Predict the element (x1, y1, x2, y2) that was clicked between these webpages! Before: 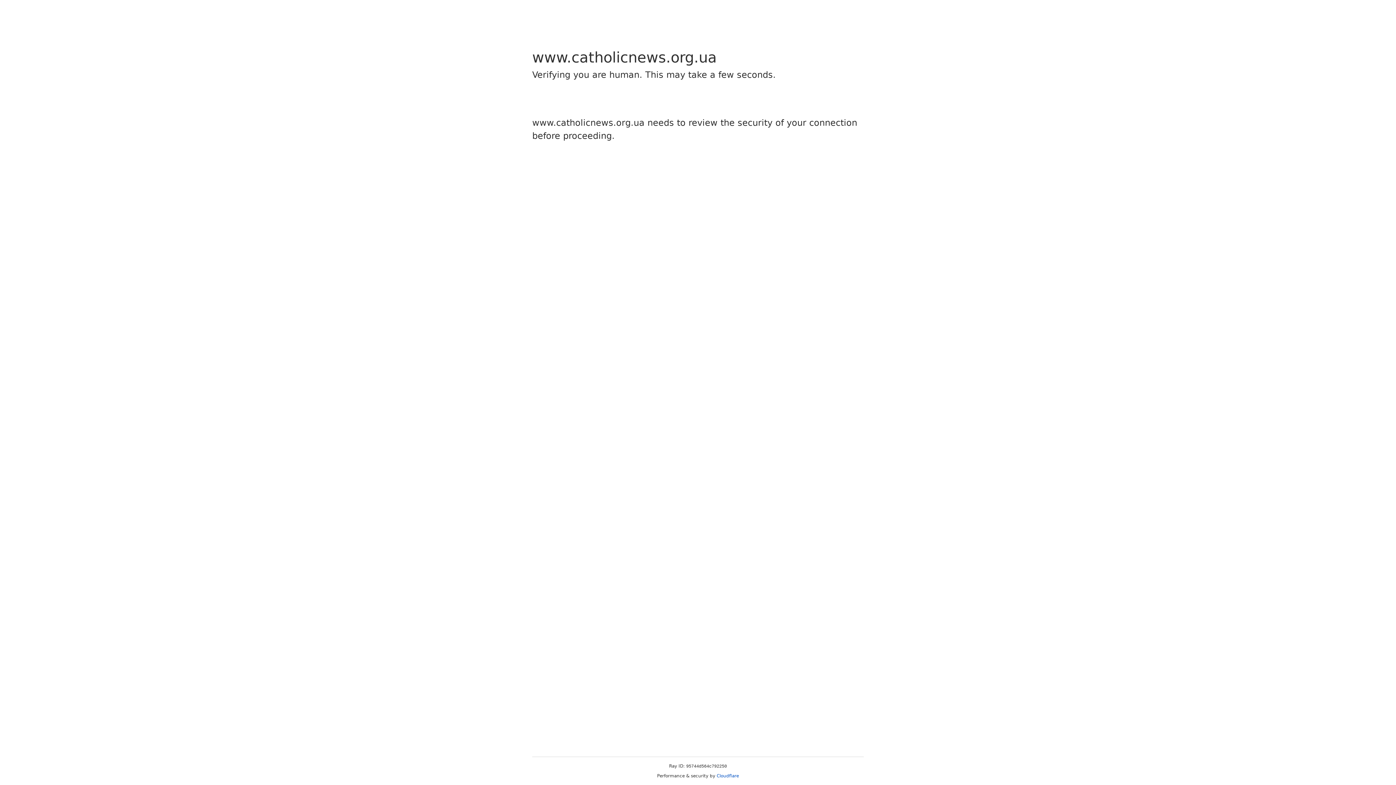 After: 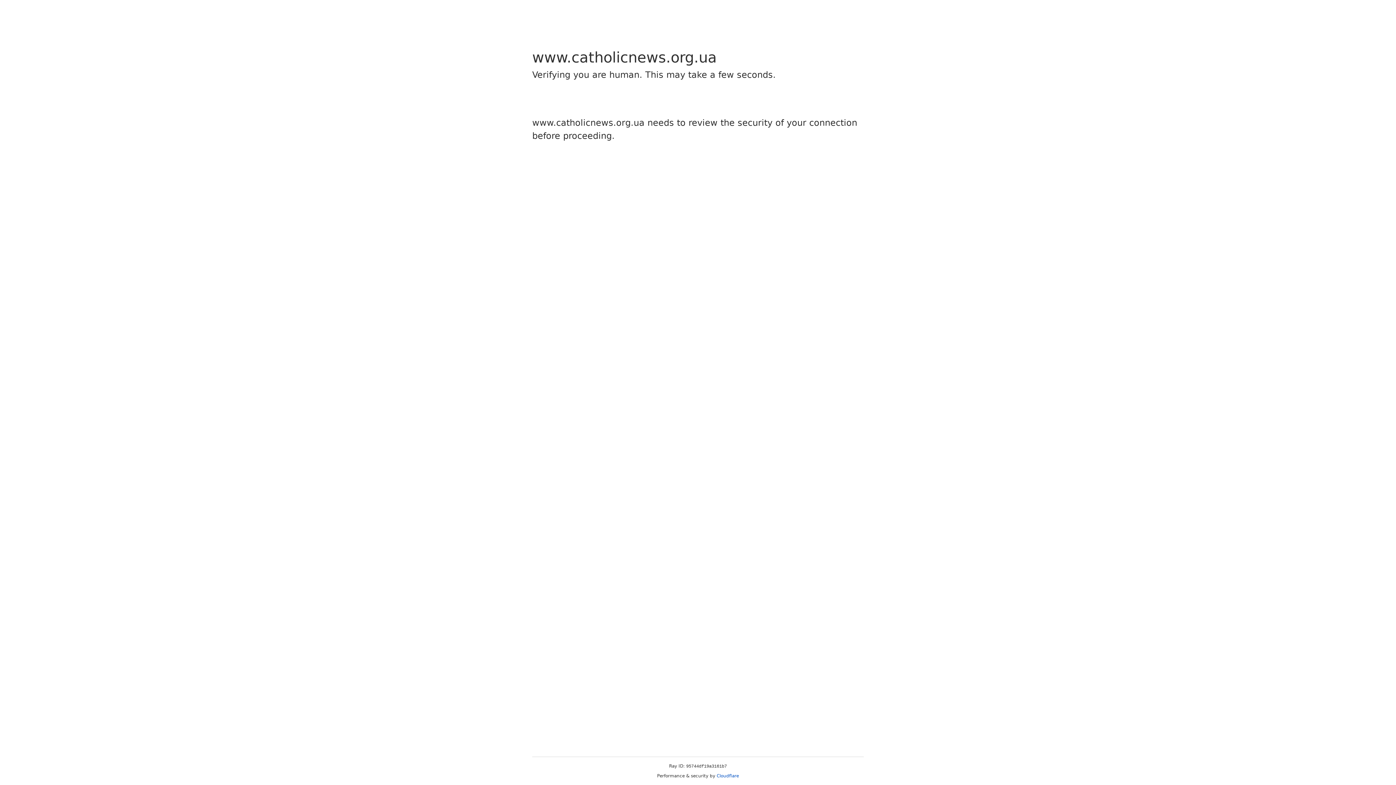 Action: label: Cloudflare bbox: (716, 773, 739, 778)